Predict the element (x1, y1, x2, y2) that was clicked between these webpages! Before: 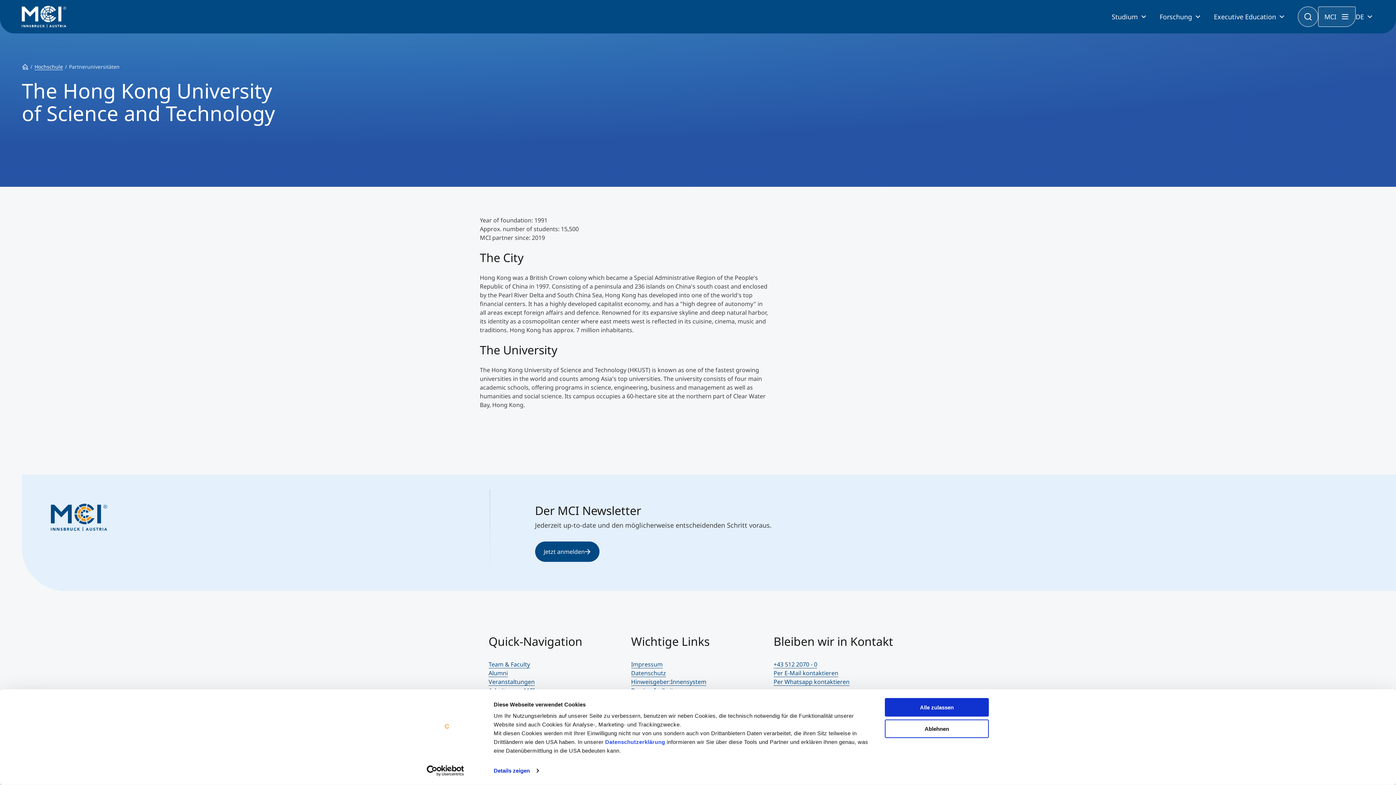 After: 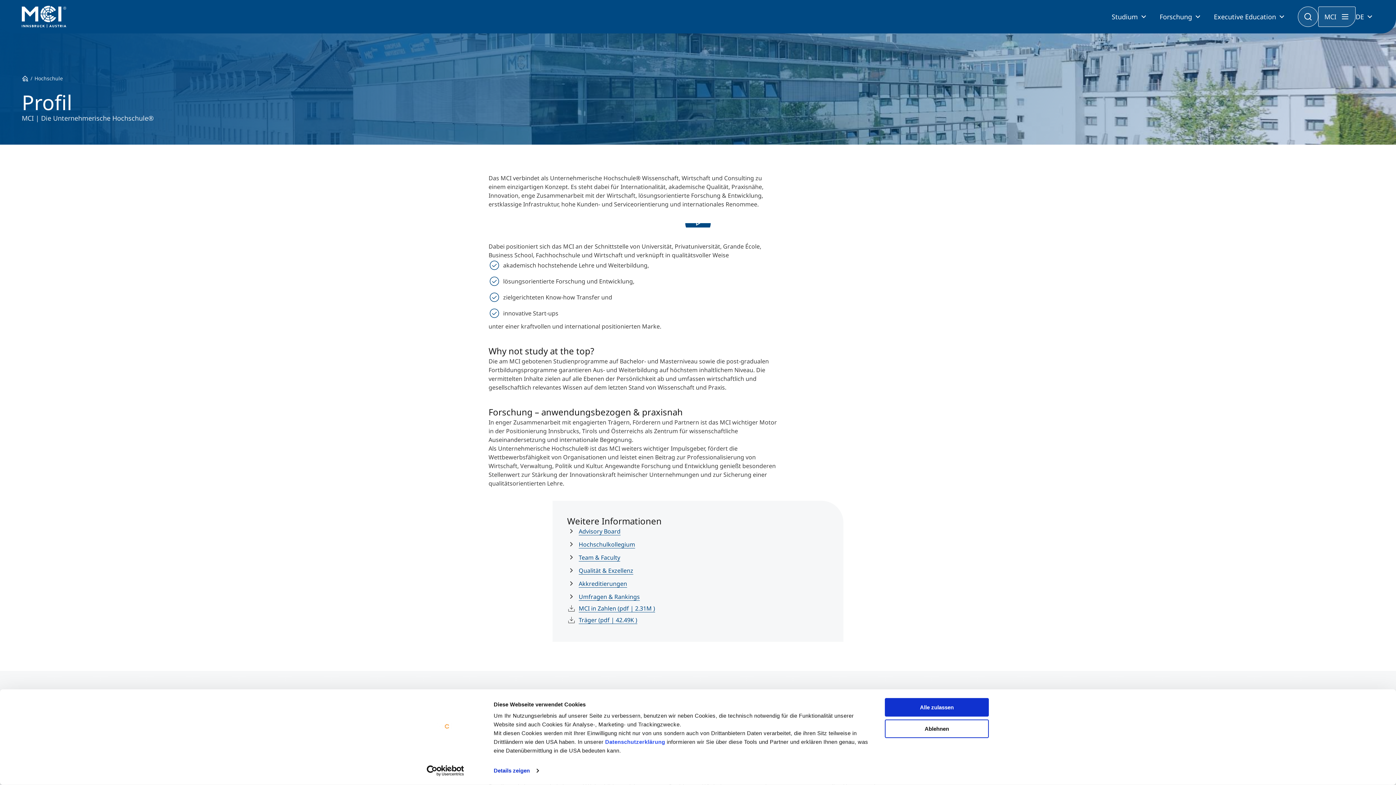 Action: label: Hochschule bbox: (34, 63, 62, 70)